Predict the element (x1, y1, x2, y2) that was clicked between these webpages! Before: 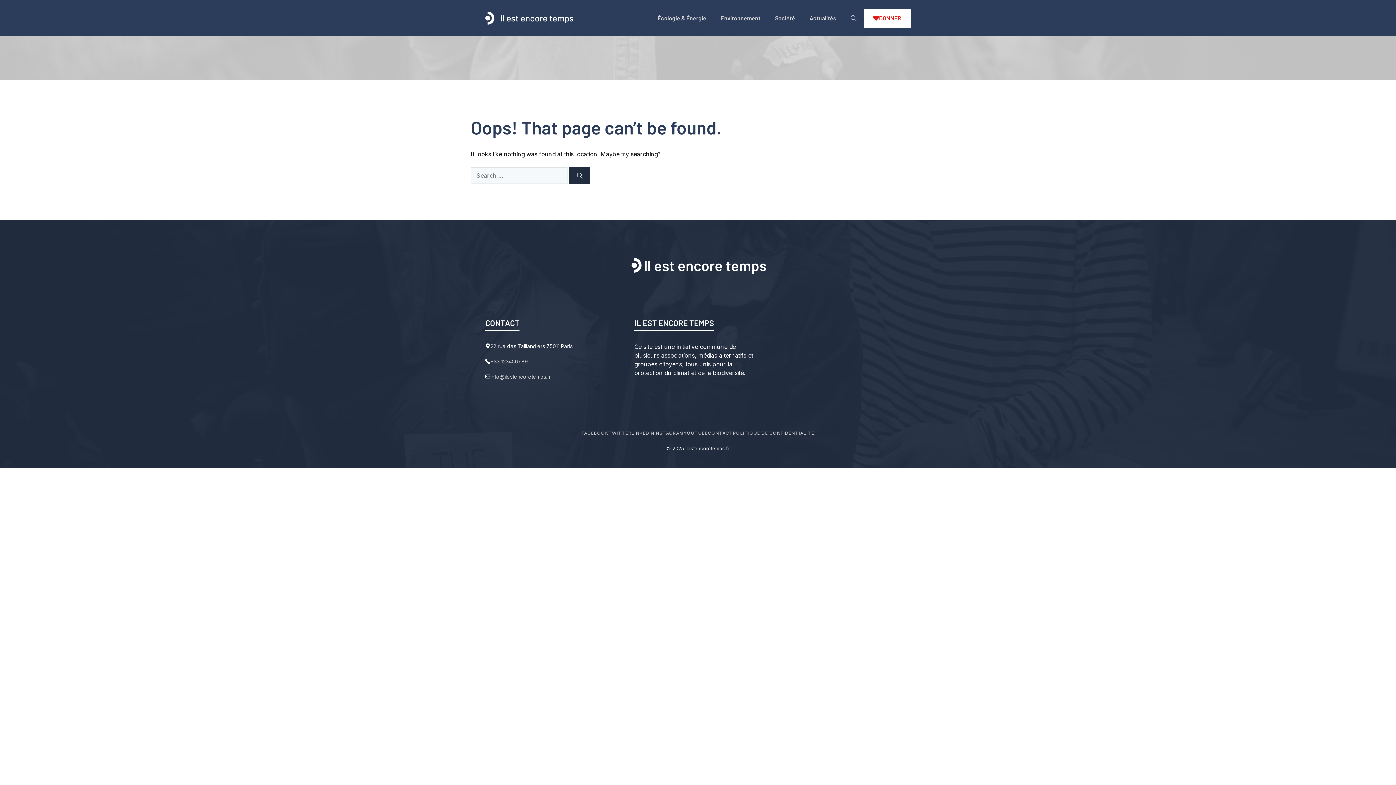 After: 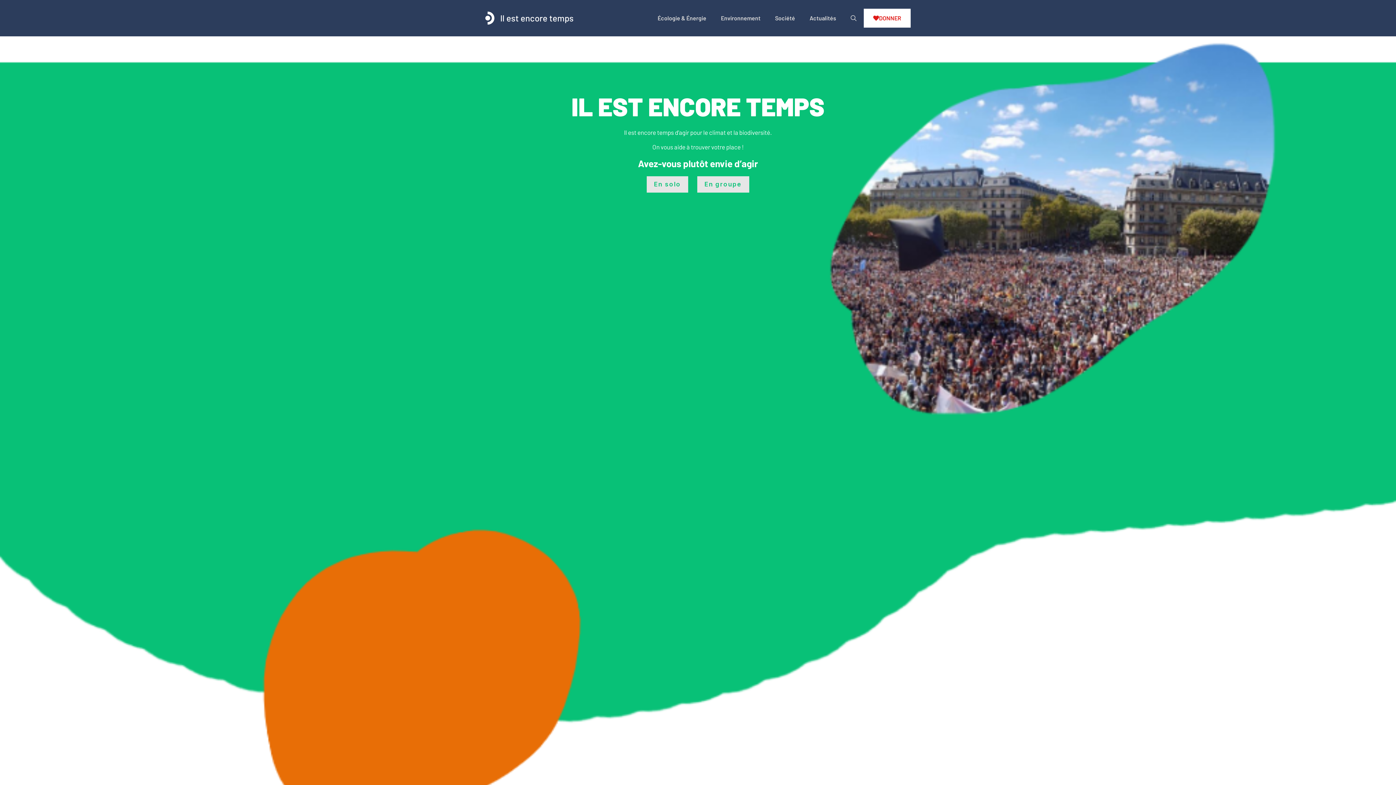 Action: bbox: (485, 13, 494, 21)